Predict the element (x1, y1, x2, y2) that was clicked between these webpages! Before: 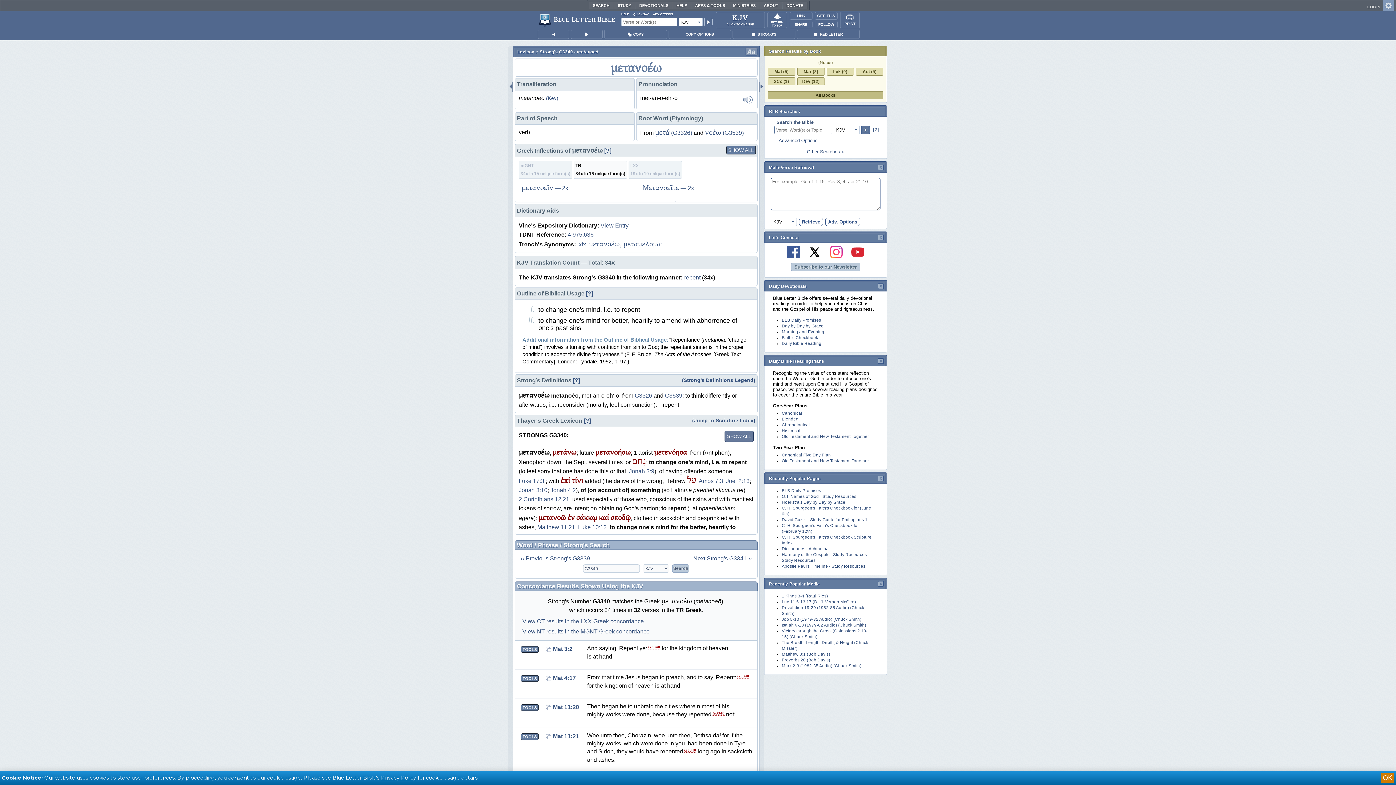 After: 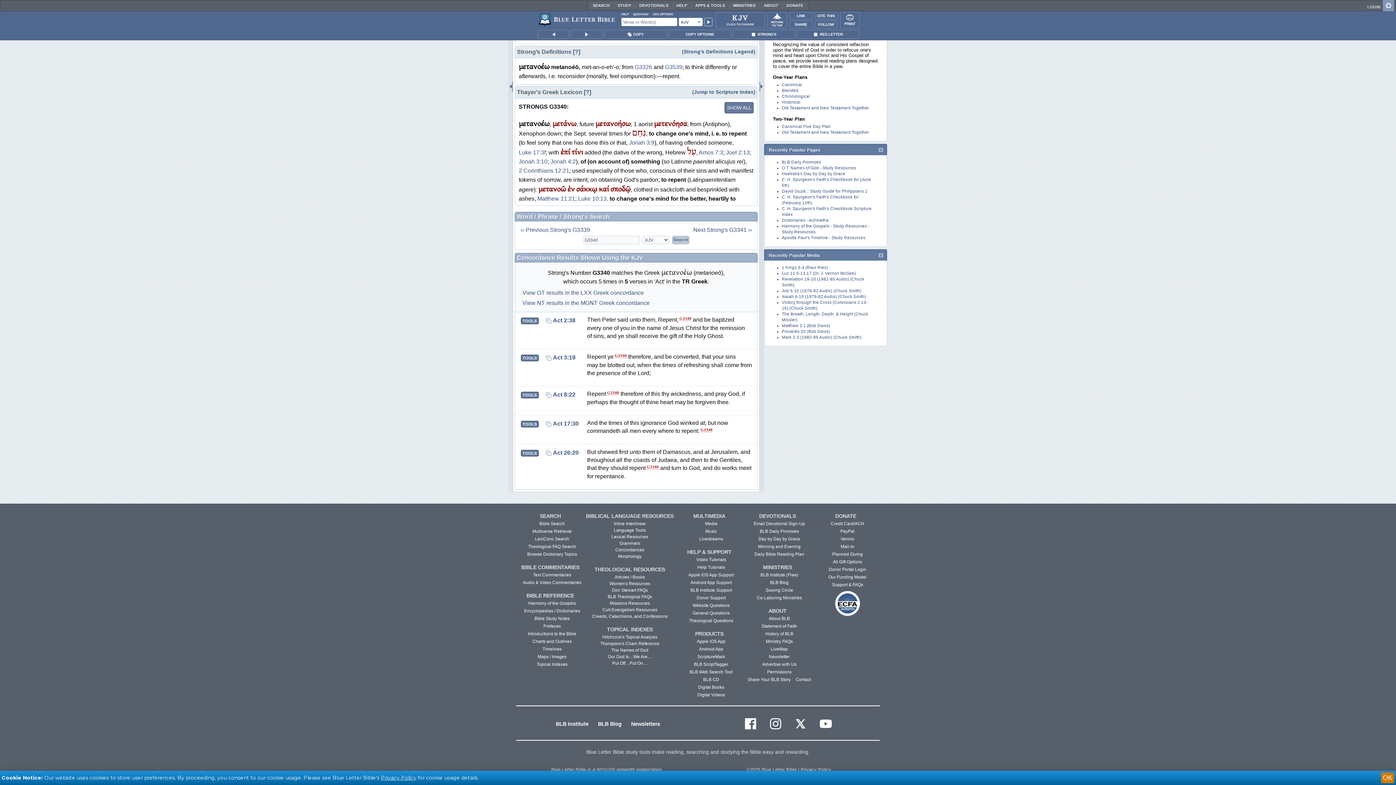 Action: label: Act (5) bbox: (856, 67, 883, 75)